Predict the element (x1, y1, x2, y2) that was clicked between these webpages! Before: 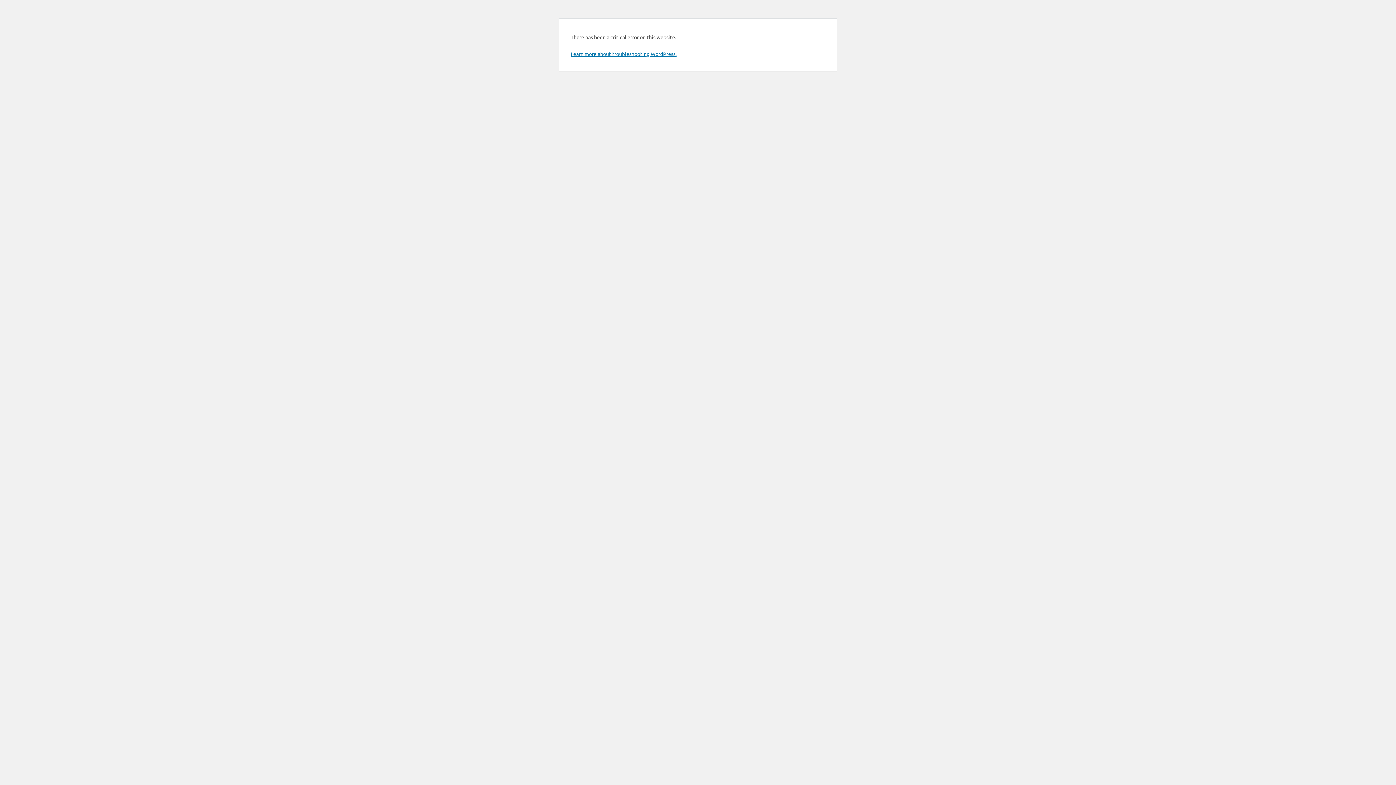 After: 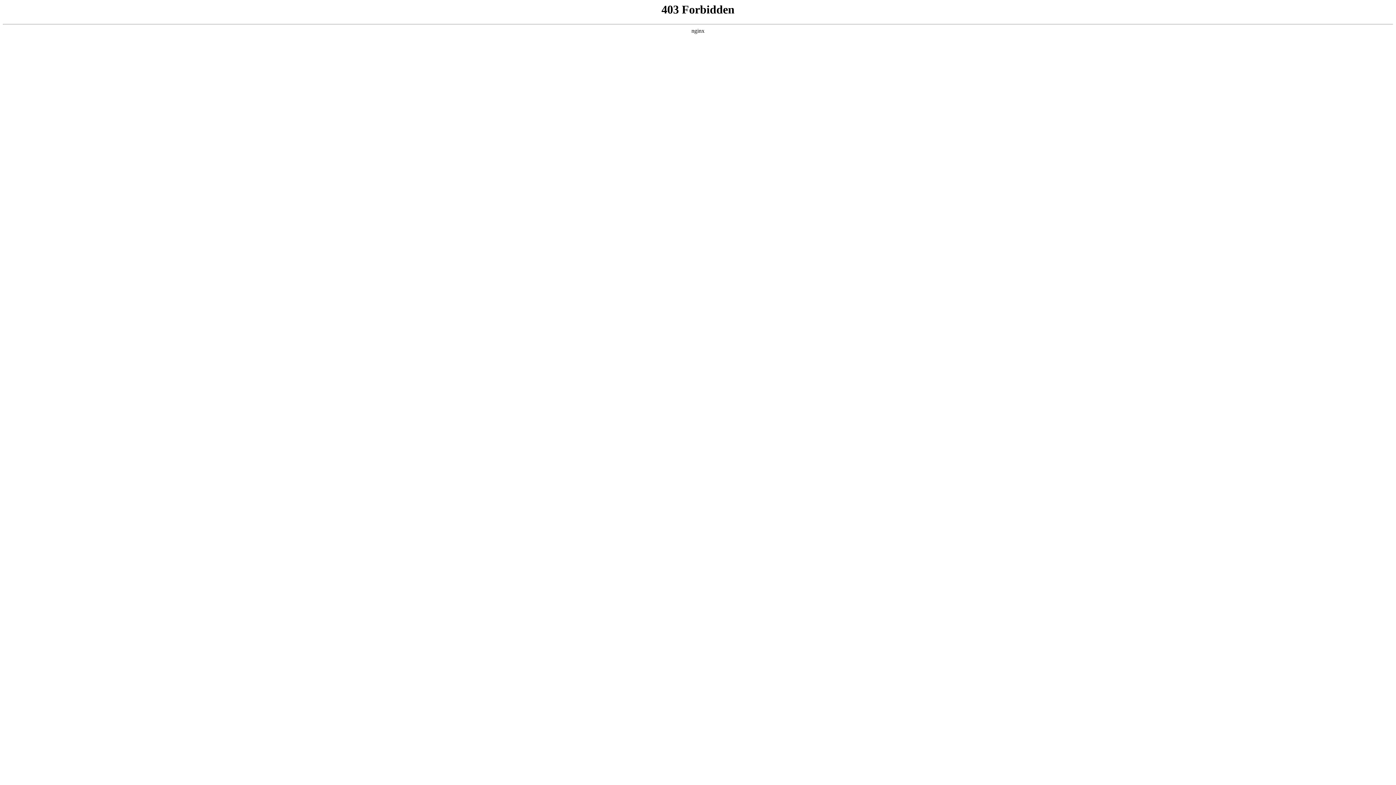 Action: bbox: (570, 50, 676, 57) label: Learn more about troubleshooting WordPress.